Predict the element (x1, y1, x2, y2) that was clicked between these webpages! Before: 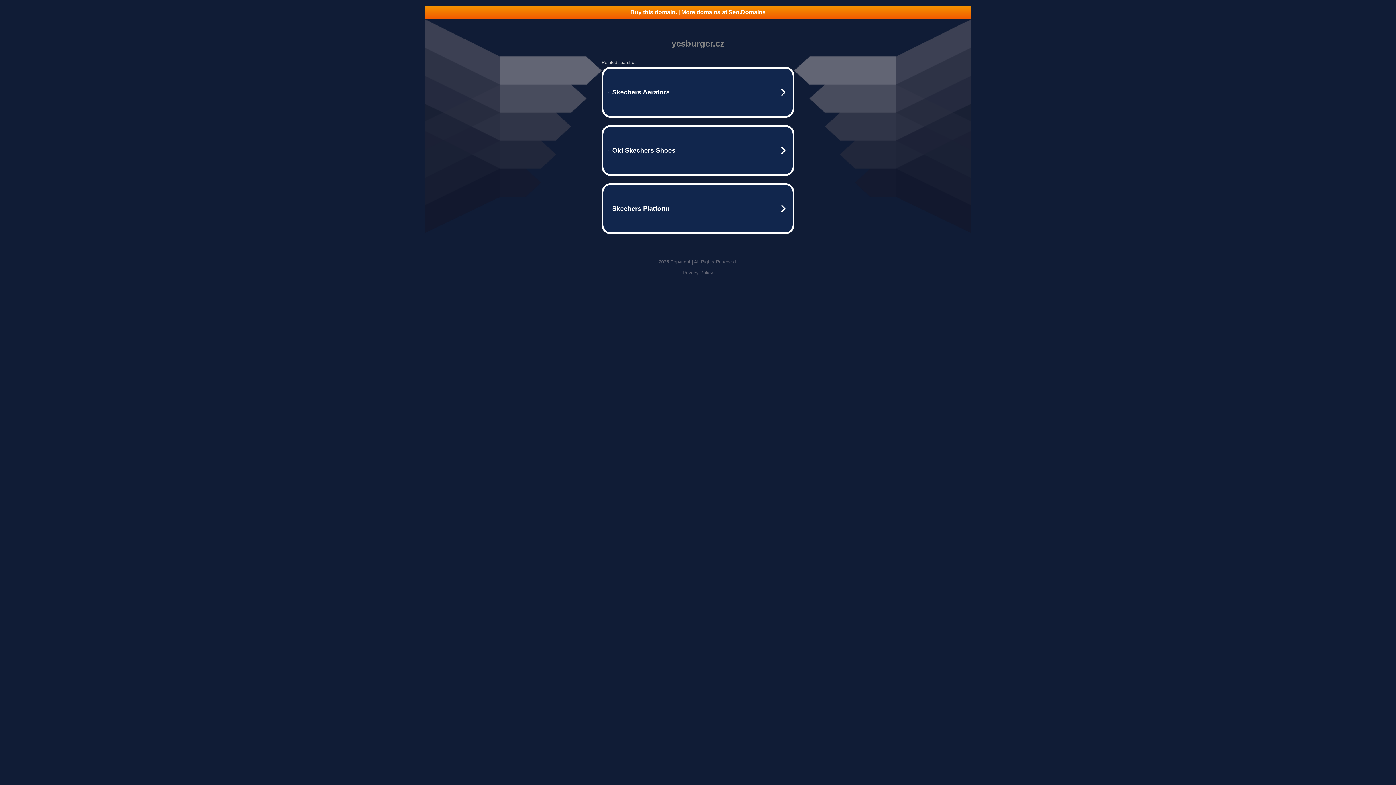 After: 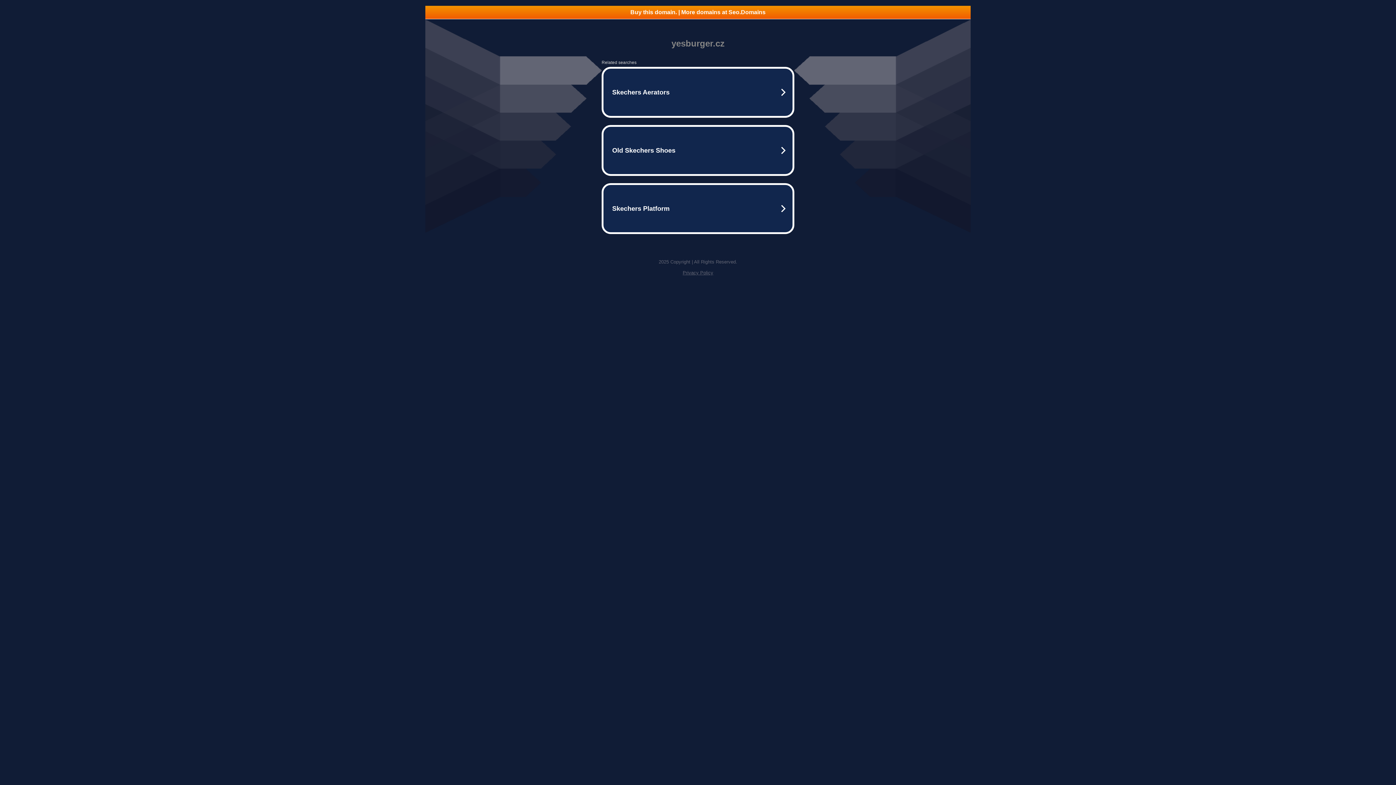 Action: bbox: (682, 270, 713, 275) label: Privacy Policy